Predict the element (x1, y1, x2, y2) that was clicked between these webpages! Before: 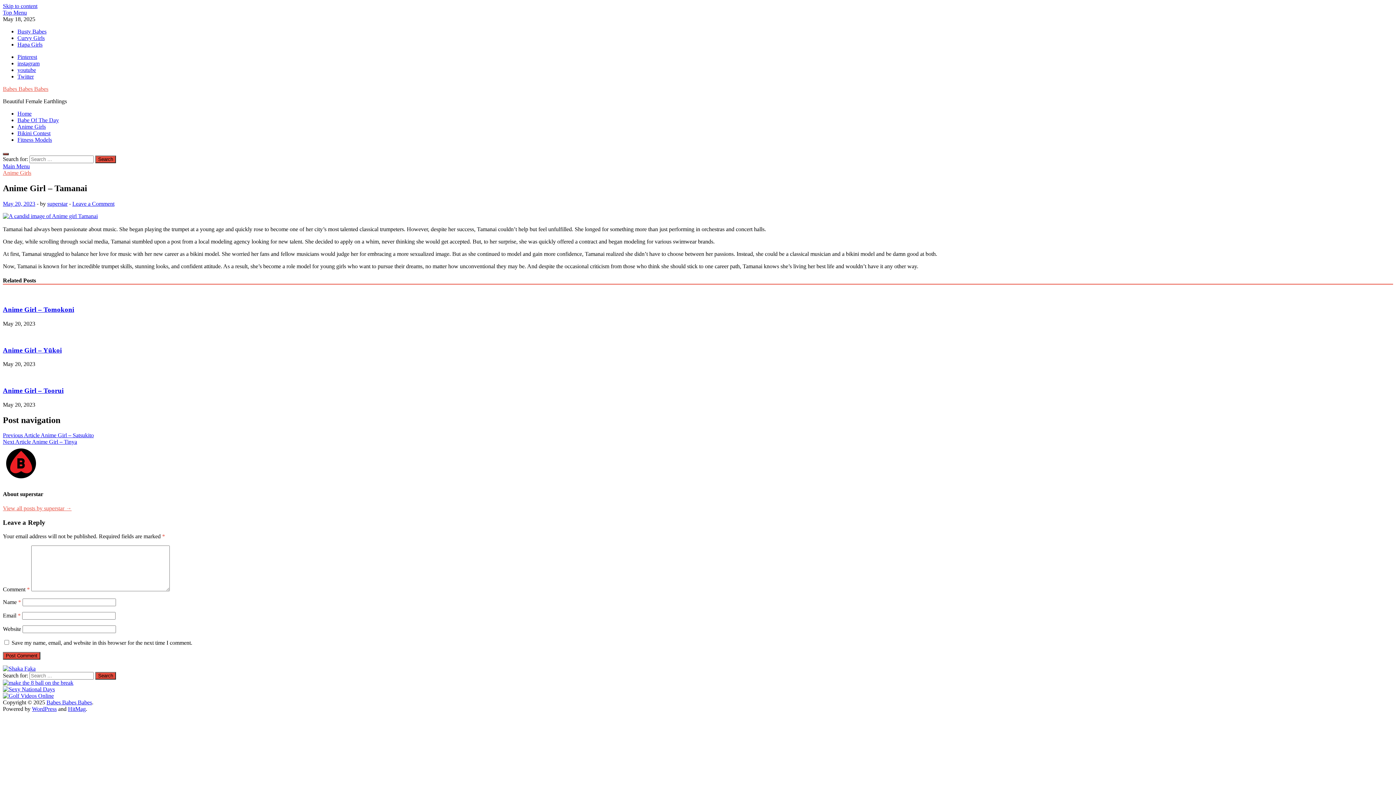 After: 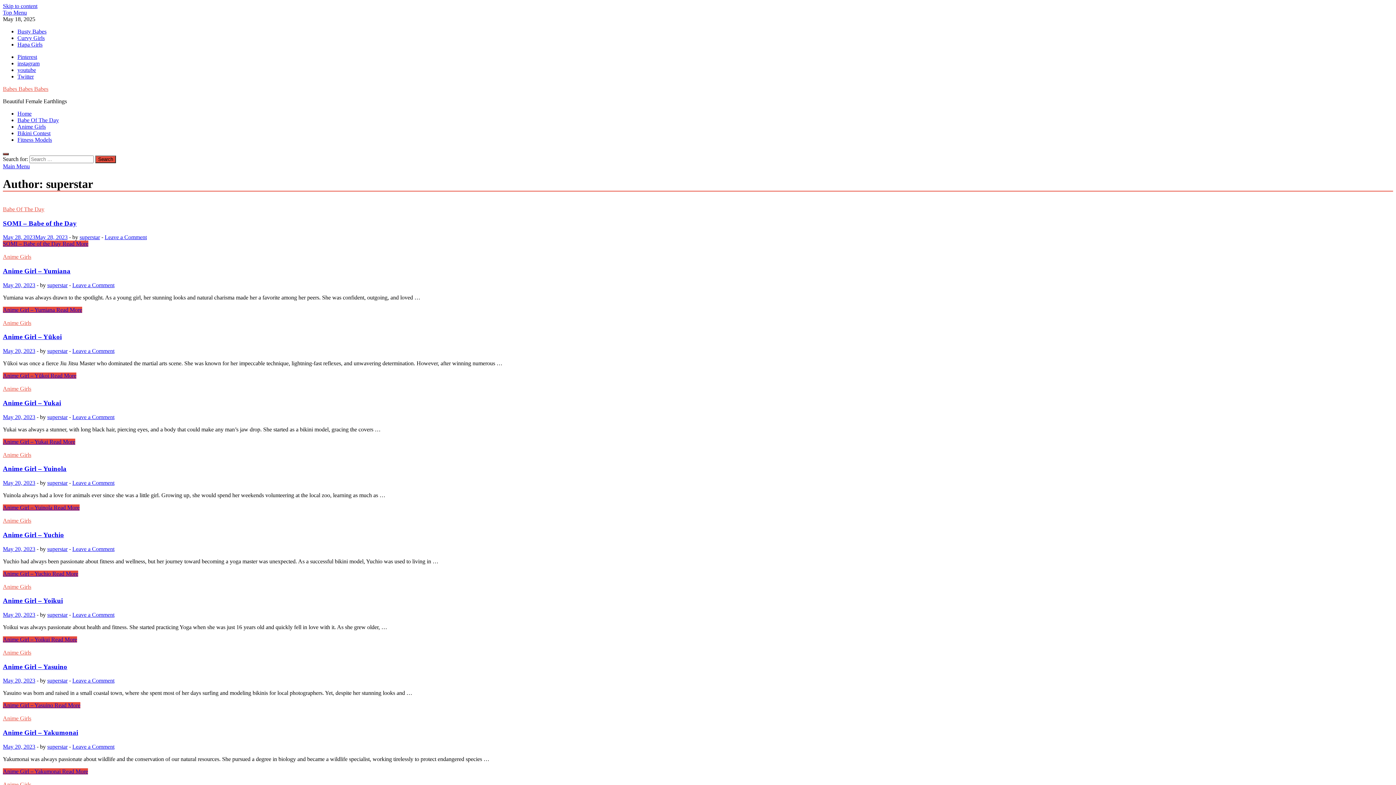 Action: label: View all posts by superstar → bbox: (2, 505, 71, 511)